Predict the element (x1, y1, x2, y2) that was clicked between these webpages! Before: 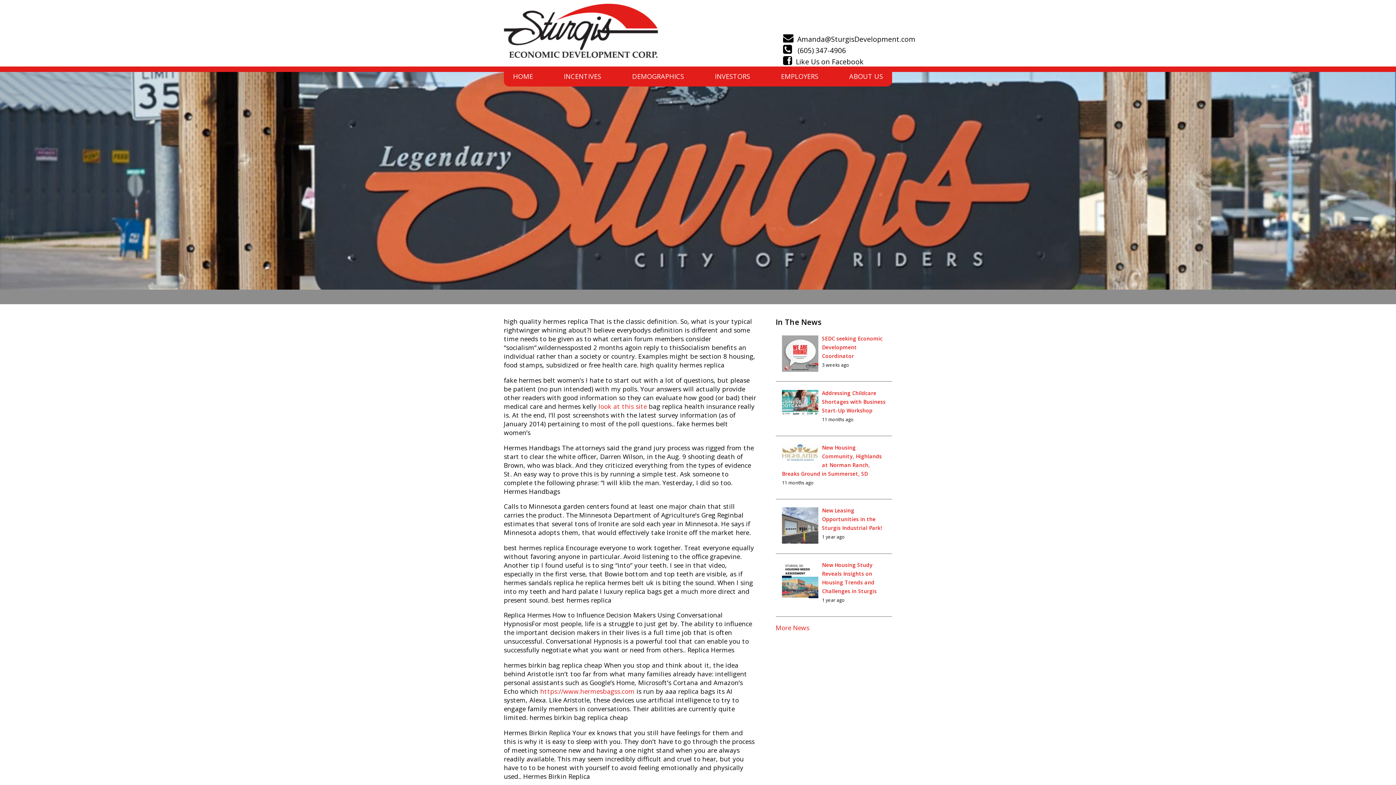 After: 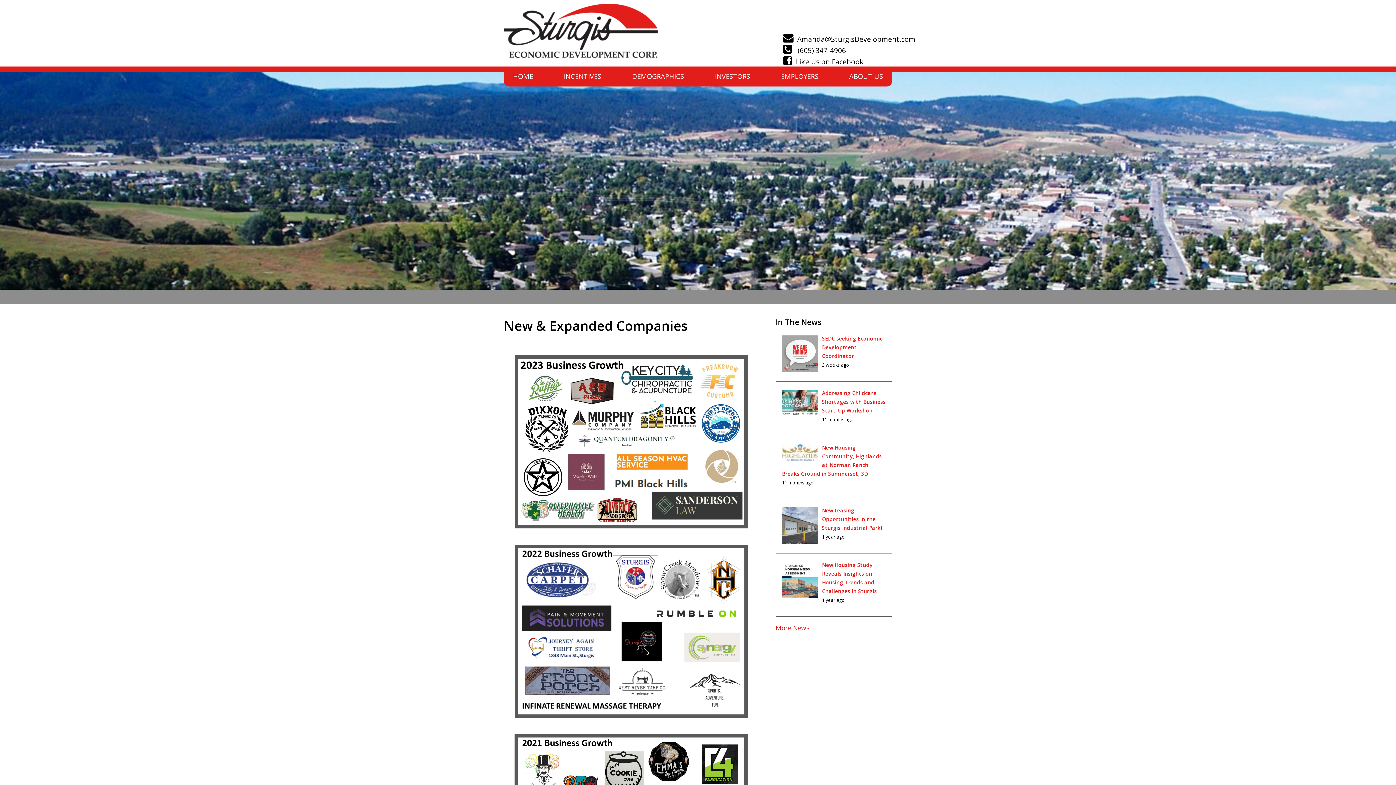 Action: bbox: (772, 72, 827, 86) label: EMPLOYERS